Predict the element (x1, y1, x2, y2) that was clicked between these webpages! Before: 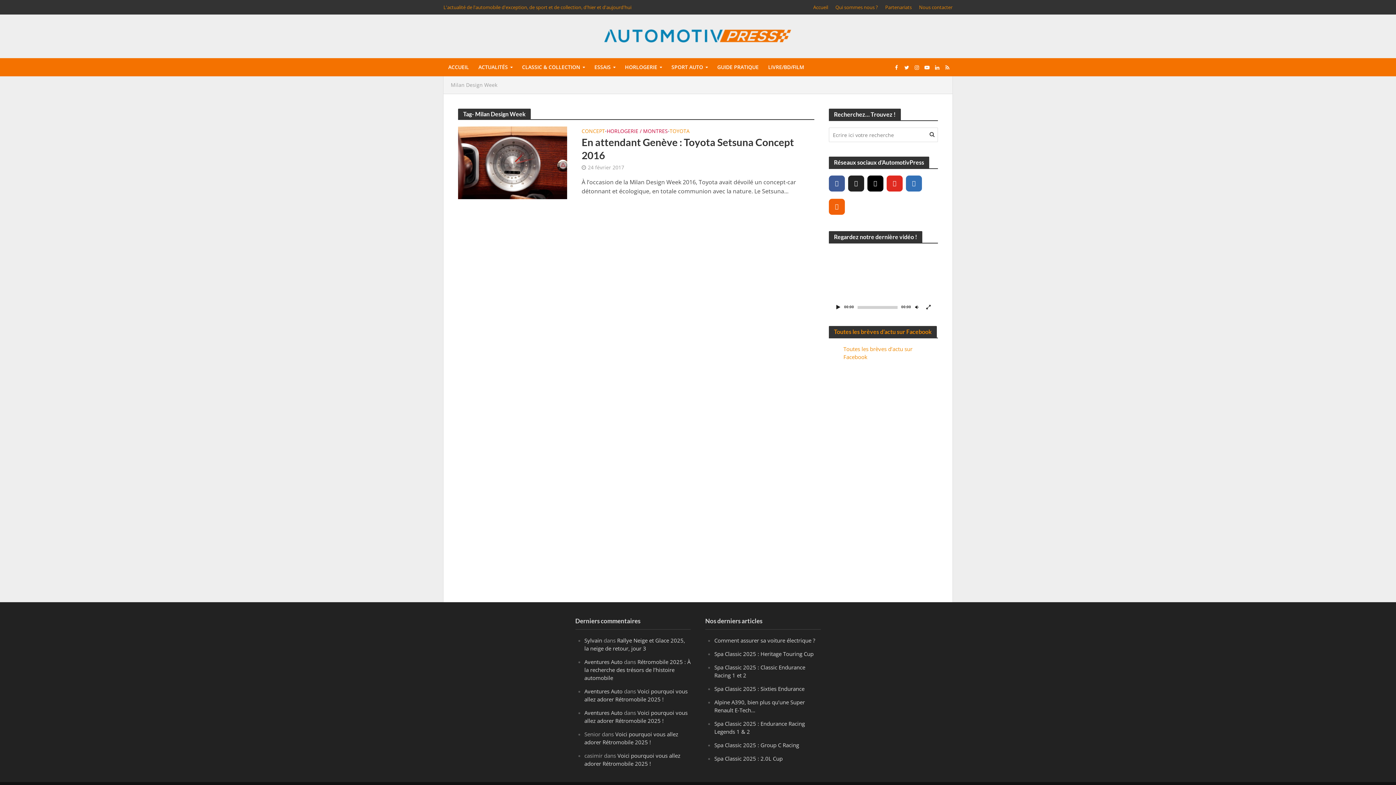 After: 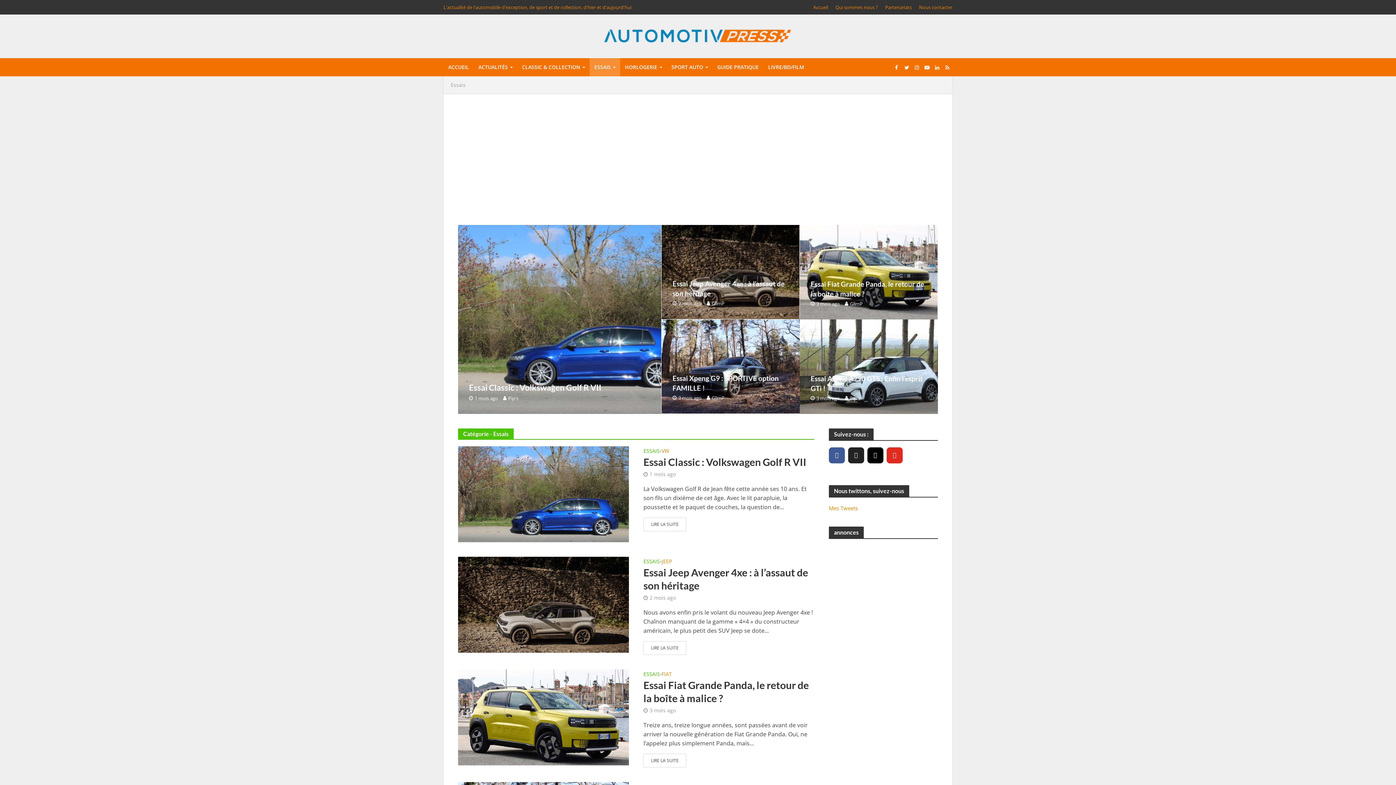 Action: bbox: (589, 58, 620, 76) label: ESSAIS